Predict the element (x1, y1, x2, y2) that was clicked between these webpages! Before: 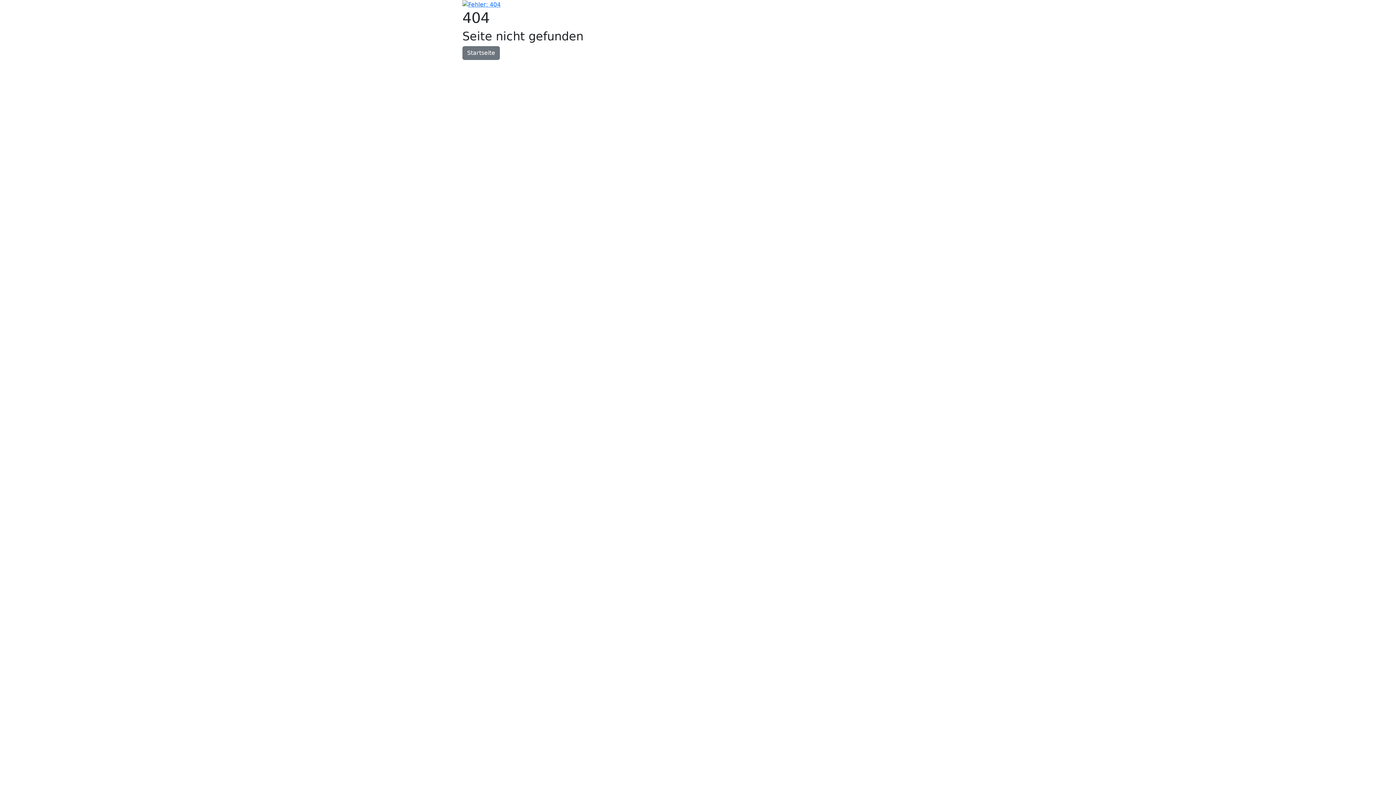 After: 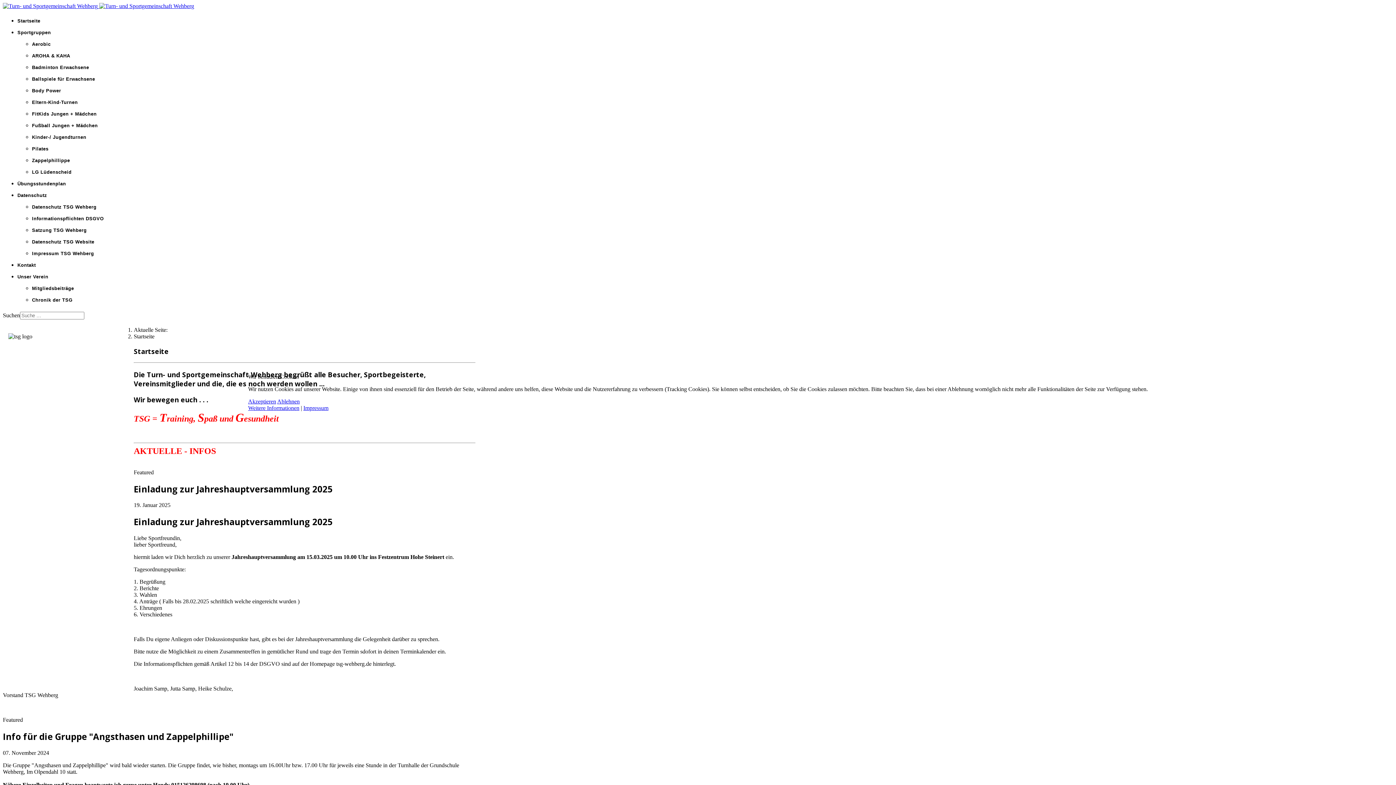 Action: bbox: (462, 46, 500, 59) label: Startseite